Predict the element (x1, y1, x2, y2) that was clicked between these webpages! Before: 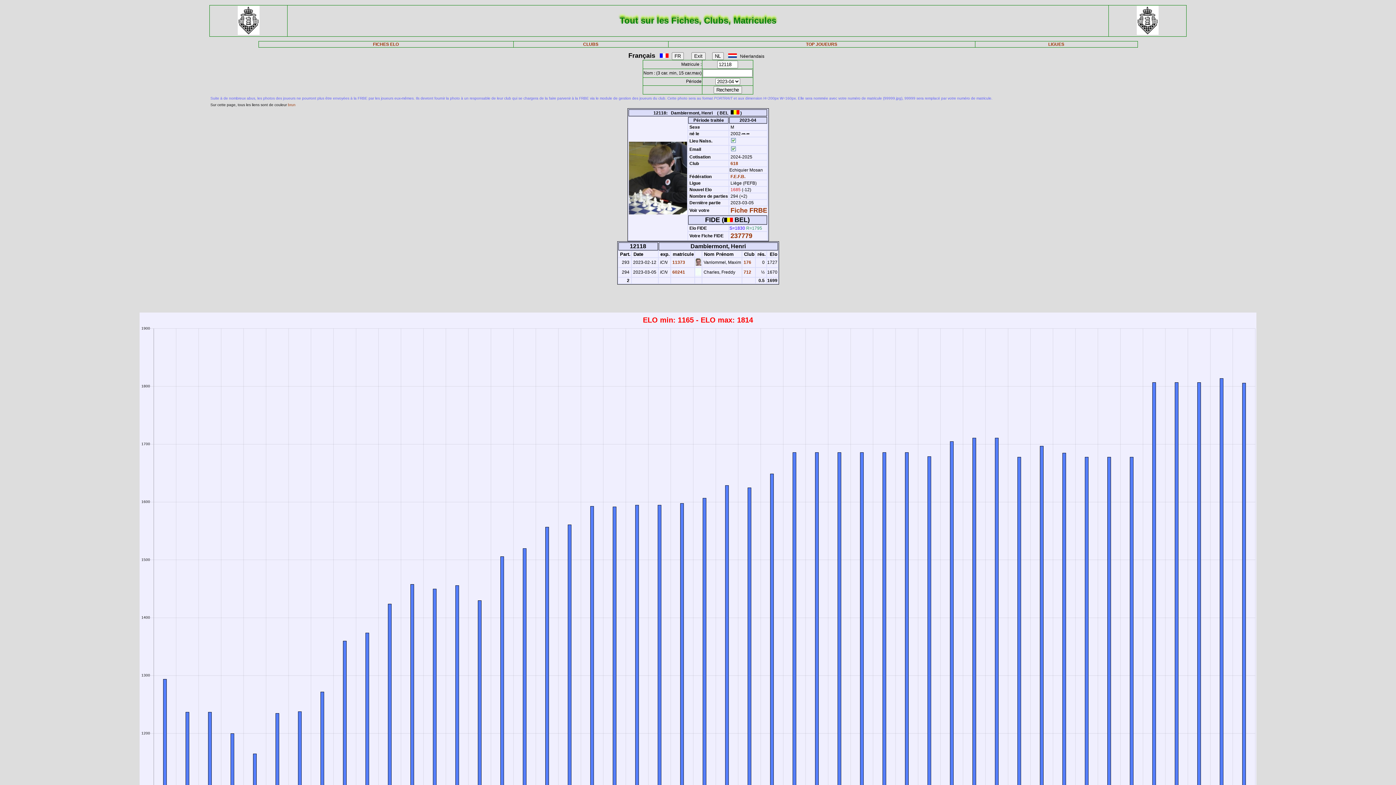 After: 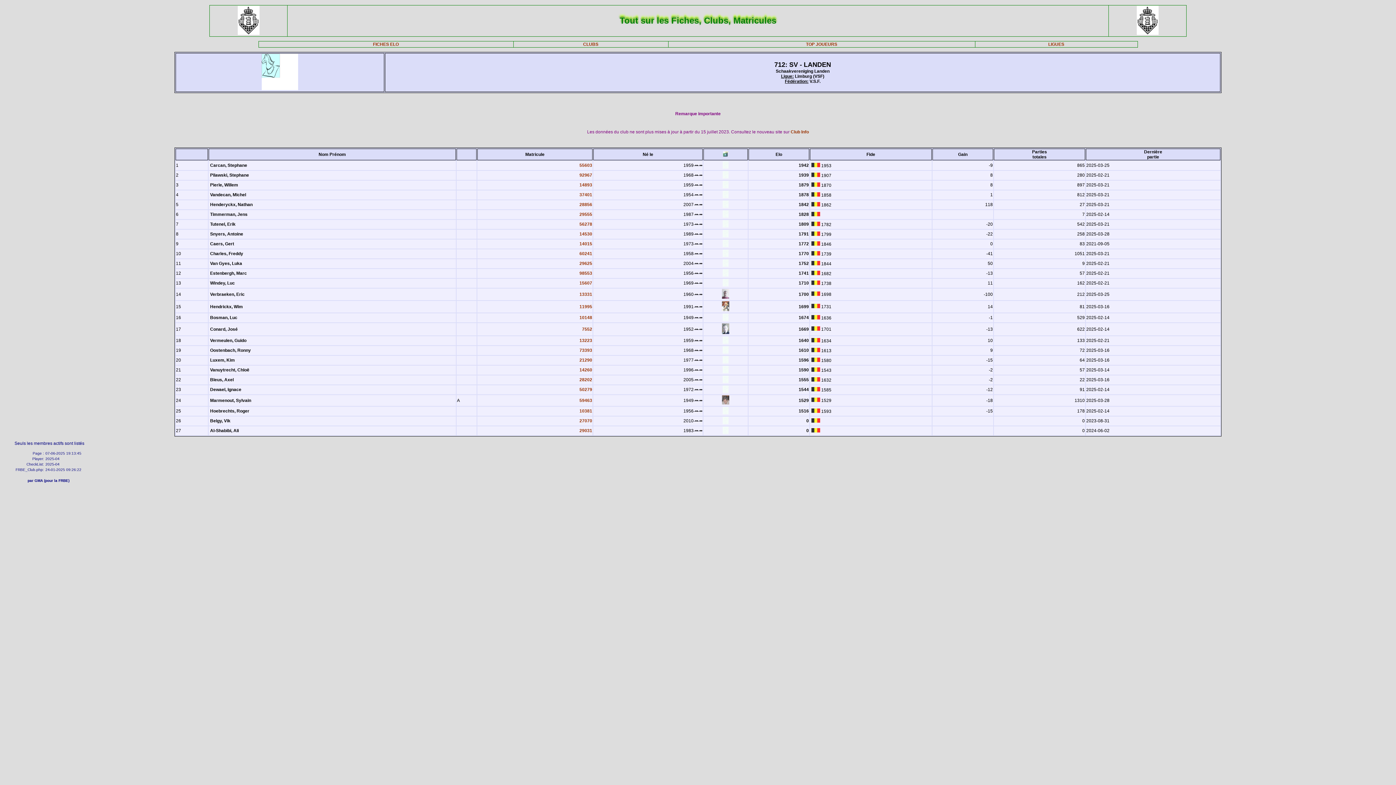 Action: bbox: (742, 269, 751, 274) label:  712